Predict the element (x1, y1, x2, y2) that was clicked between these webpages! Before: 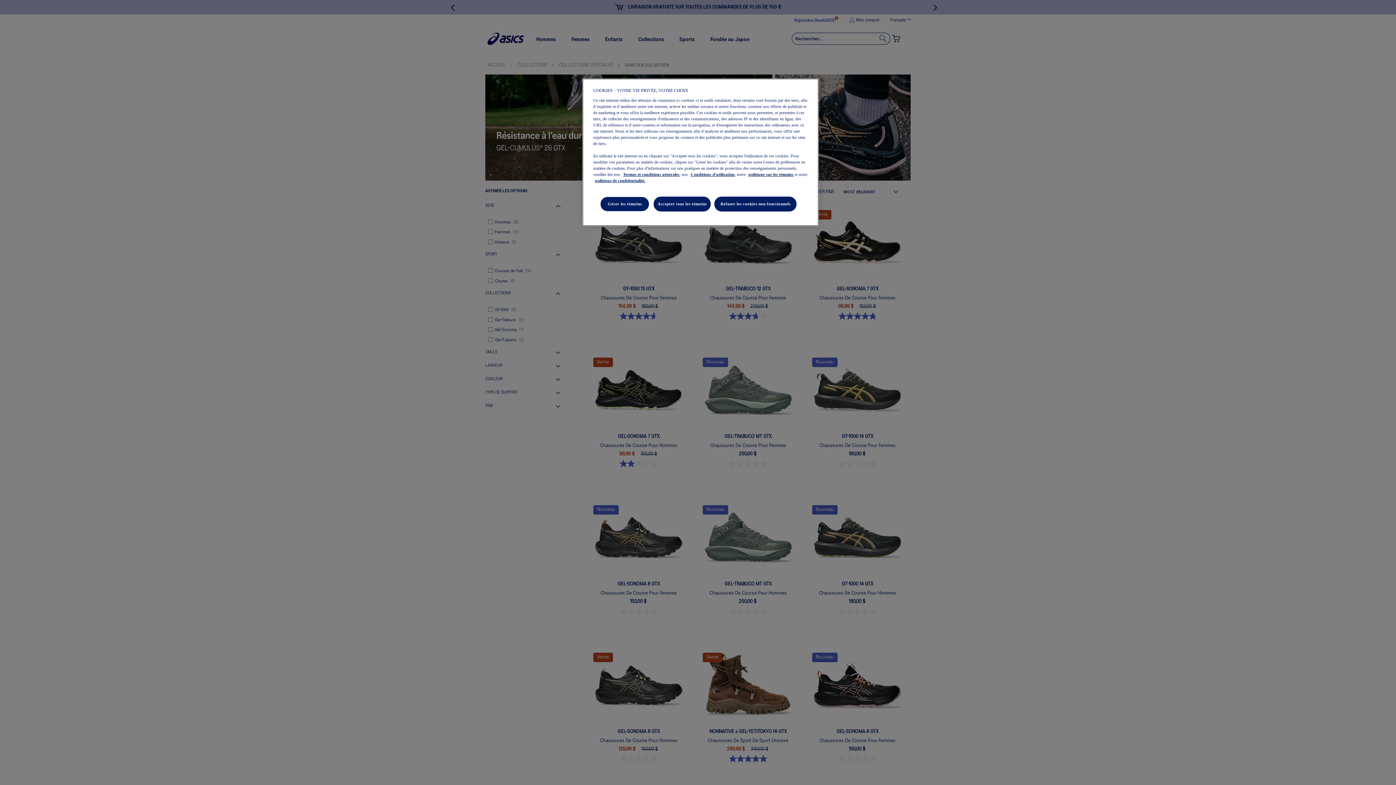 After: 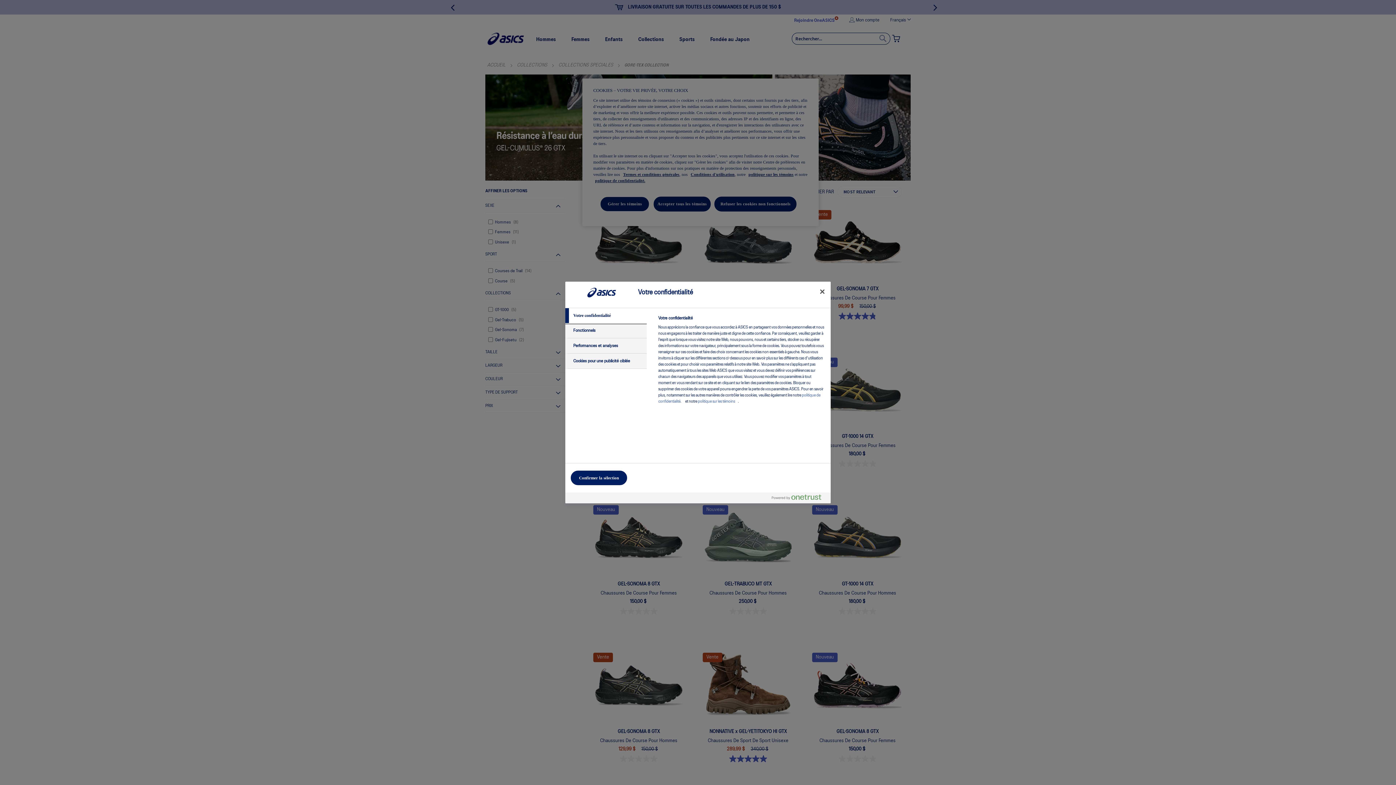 Action: label: Gérer les témoins bbox: (600, 196, 649, 211)